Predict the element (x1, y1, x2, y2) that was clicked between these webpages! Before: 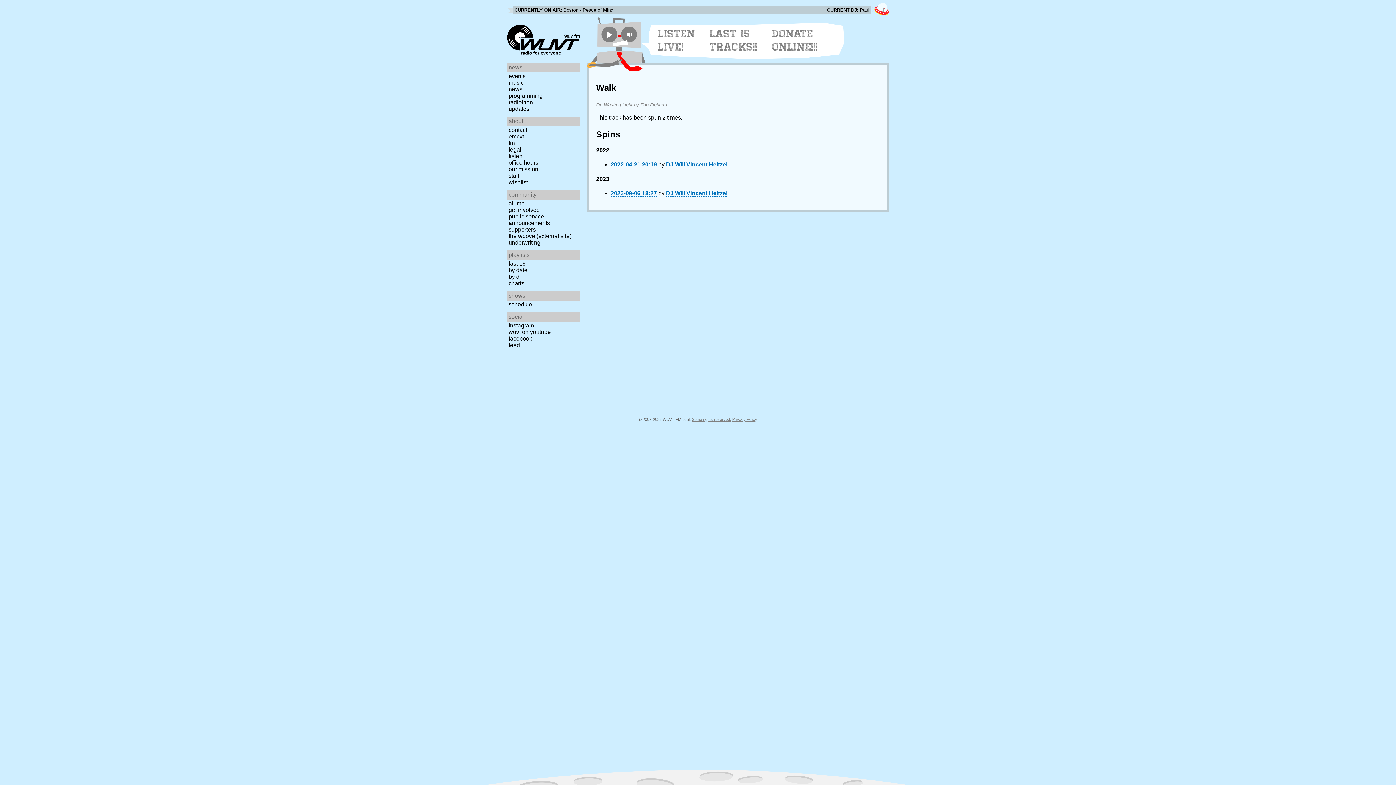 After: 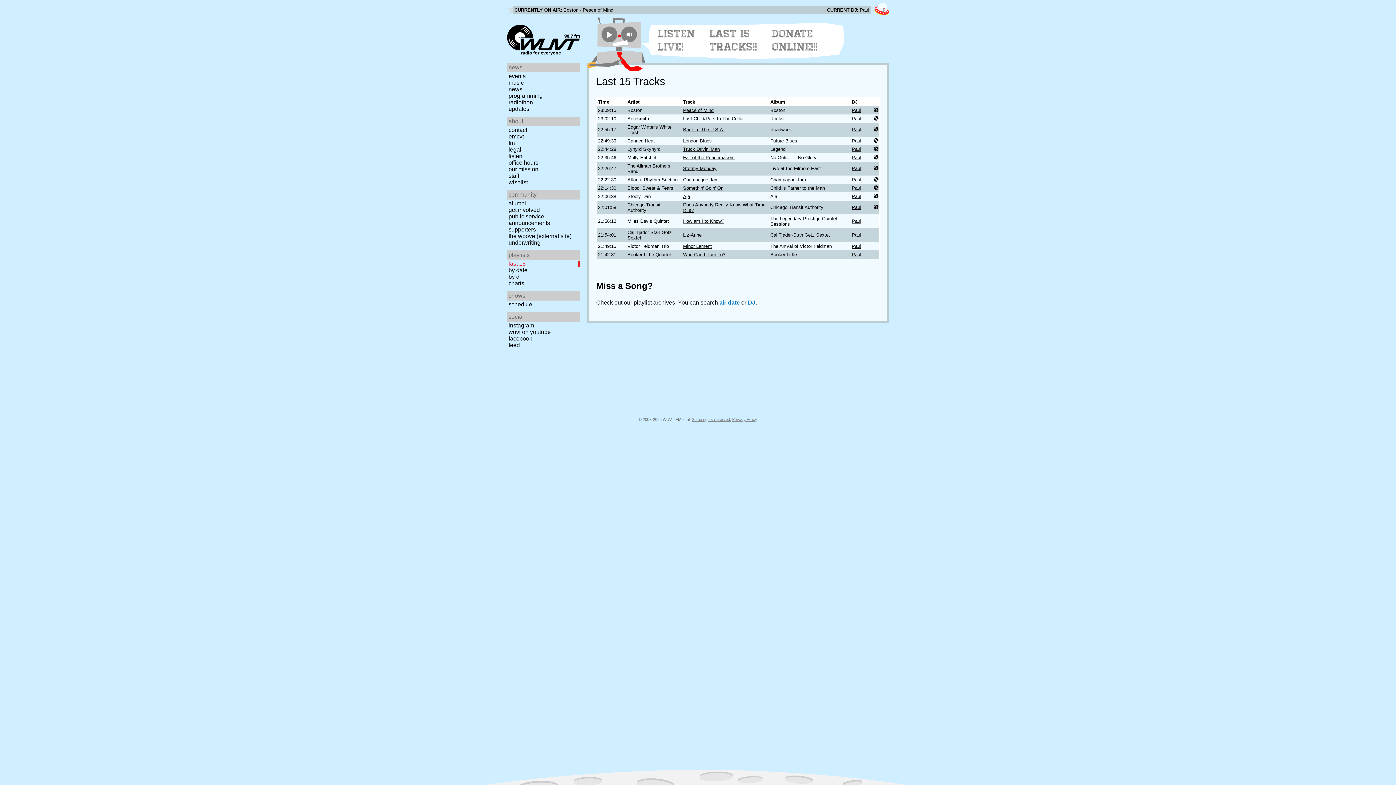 Action: label: last 15 bbox: (507, 260, 582, 267)